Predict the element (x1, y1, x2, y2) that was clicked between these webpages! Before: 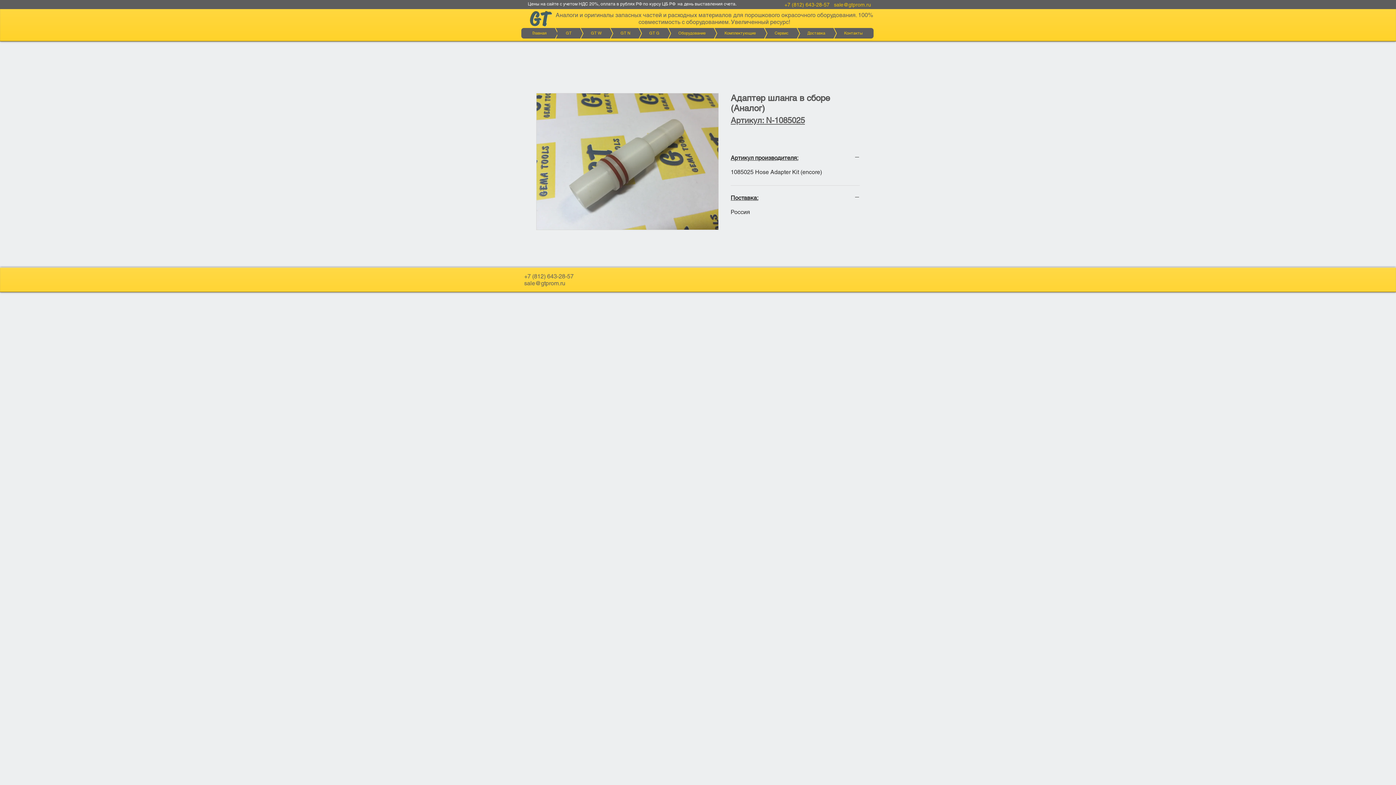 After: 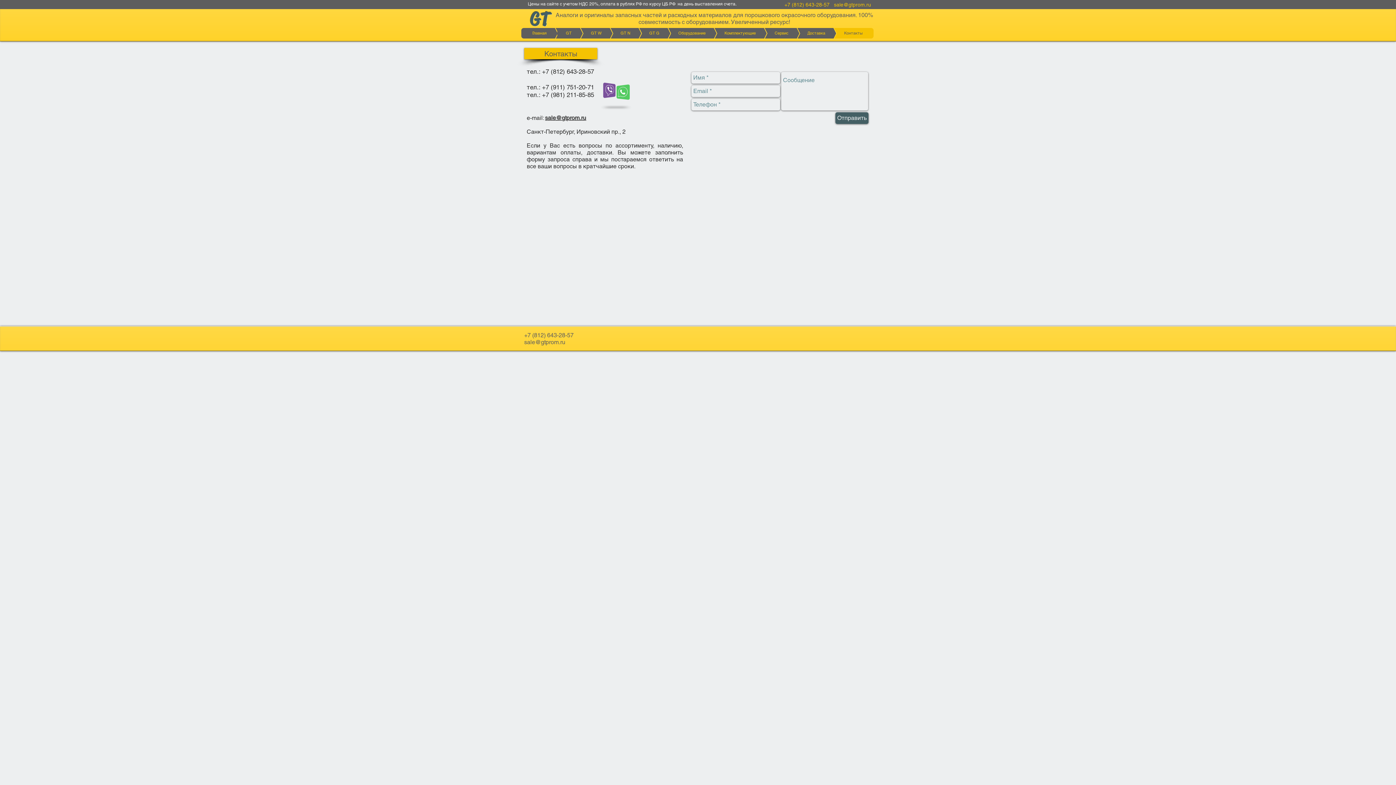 Action: label: +7 (812) 643-28-57 bbox: (524, 273, 573, 280)